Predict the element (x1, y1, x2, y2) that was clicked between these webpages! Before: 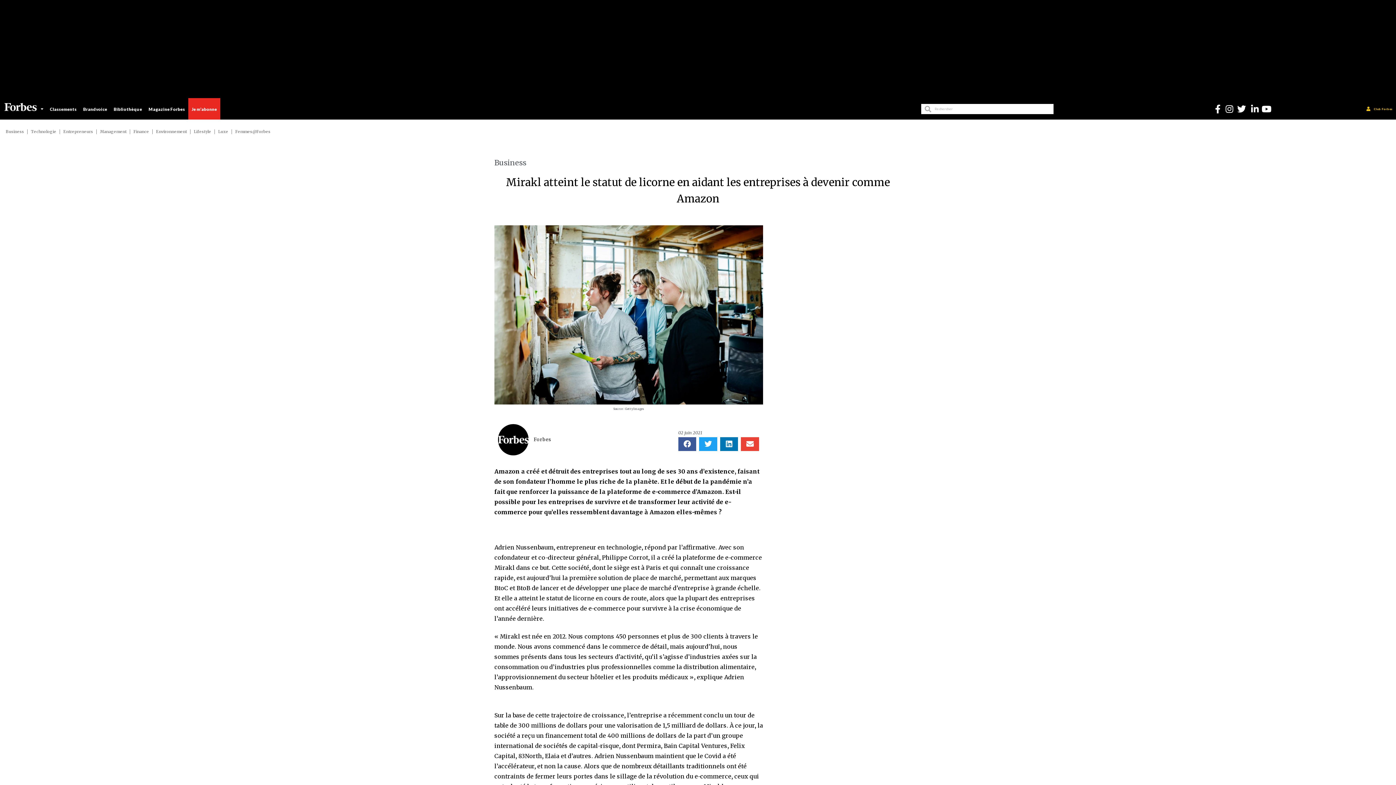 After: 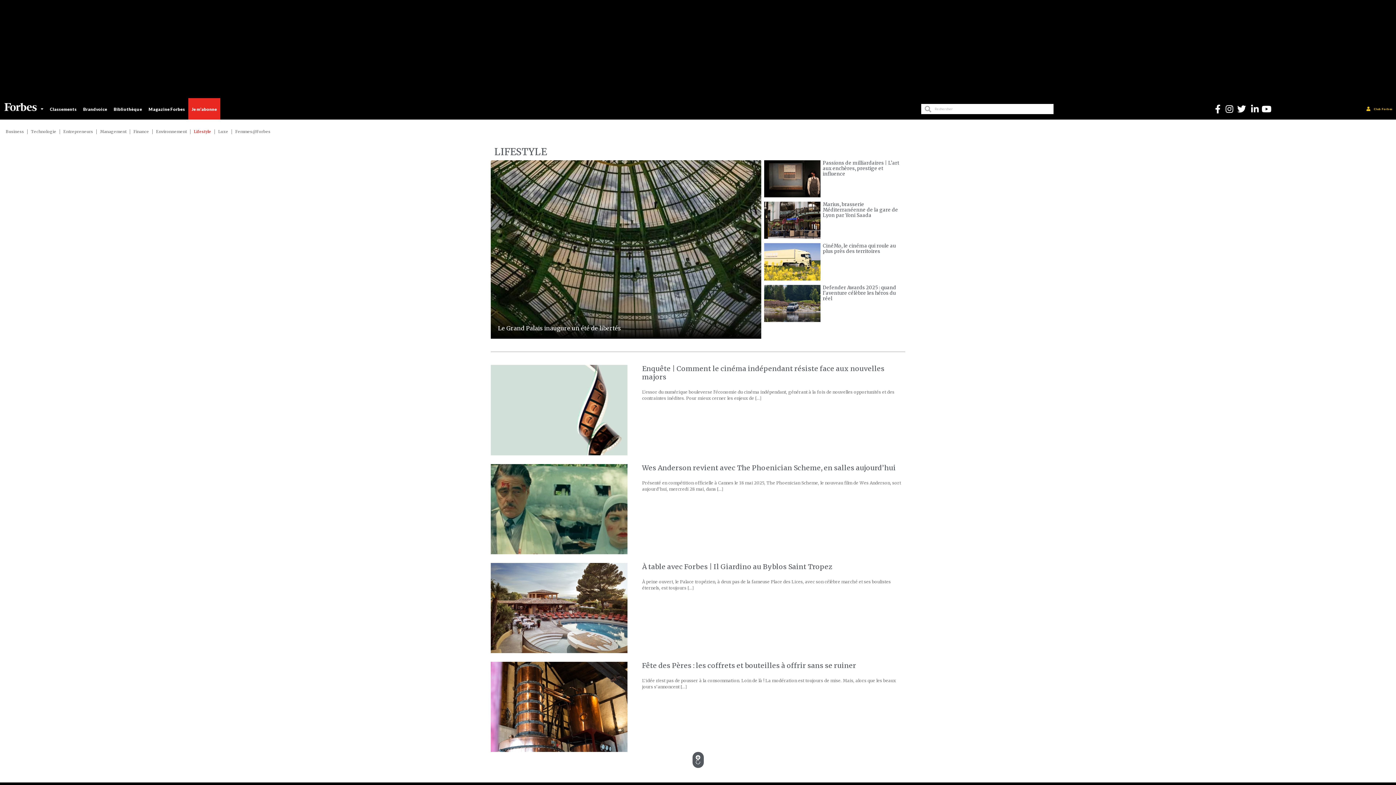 Action: bbox: (191, 123, 213, 140) label: Lifestyle